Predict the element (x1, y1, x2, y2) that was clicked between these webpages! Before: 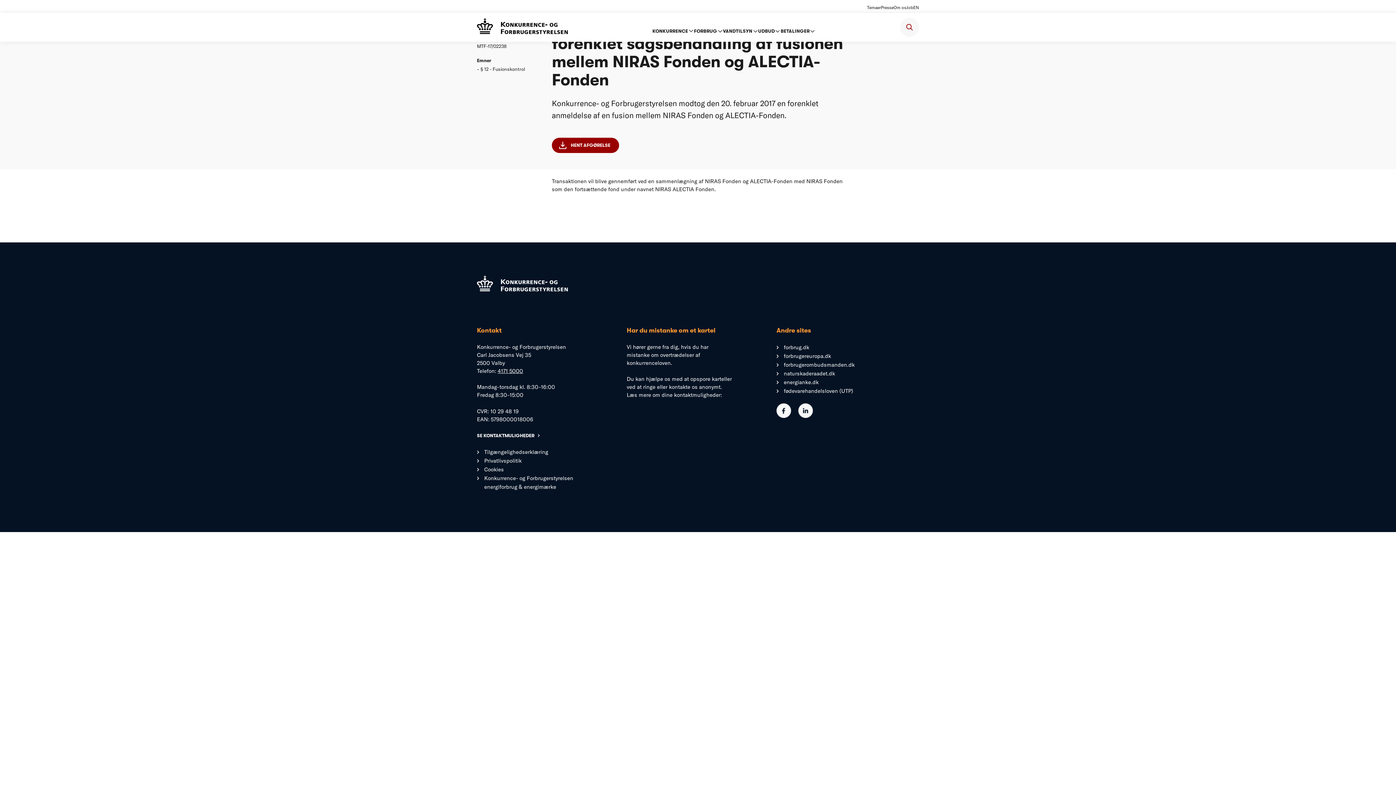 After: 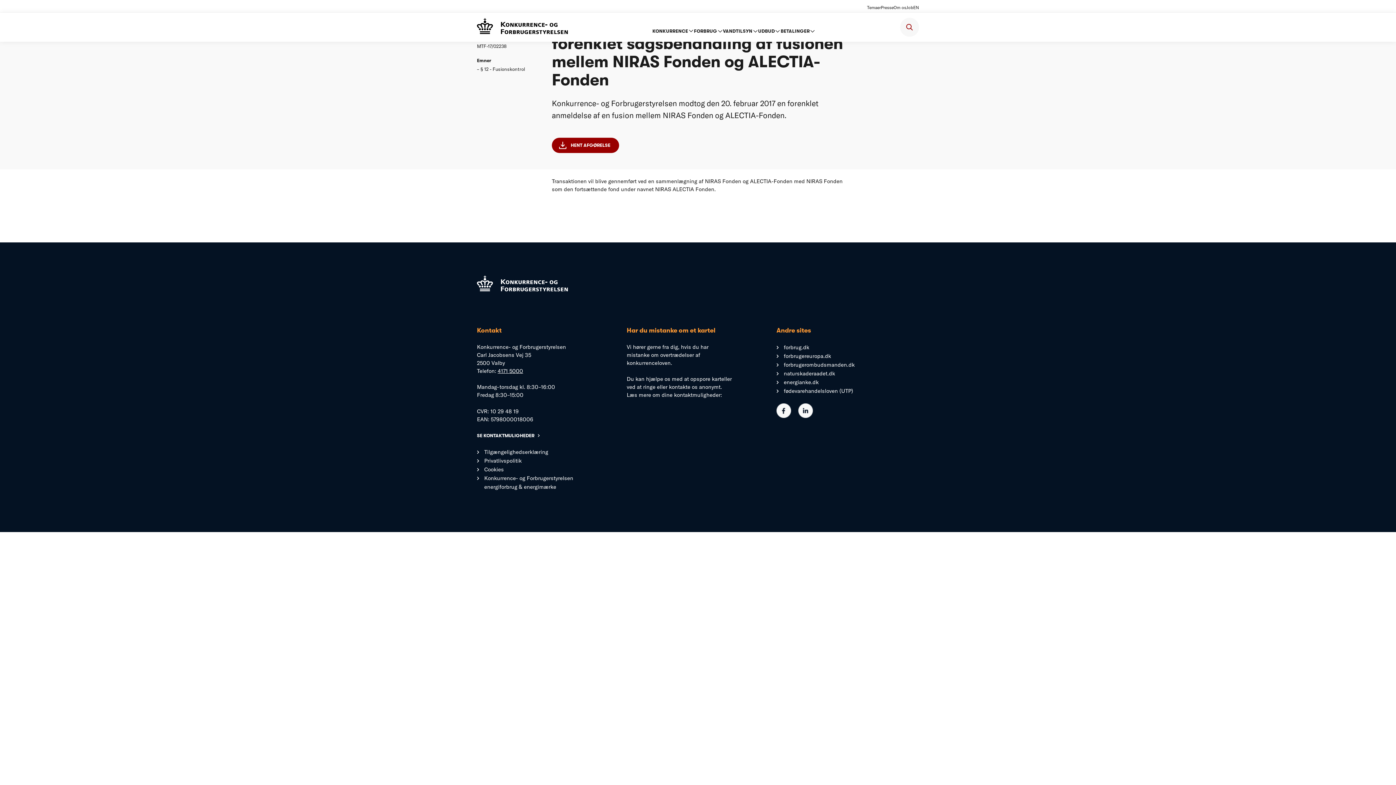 Action: label: link til forbrugerombudsmanden.dk bbox: (784, 361, 854, 368)